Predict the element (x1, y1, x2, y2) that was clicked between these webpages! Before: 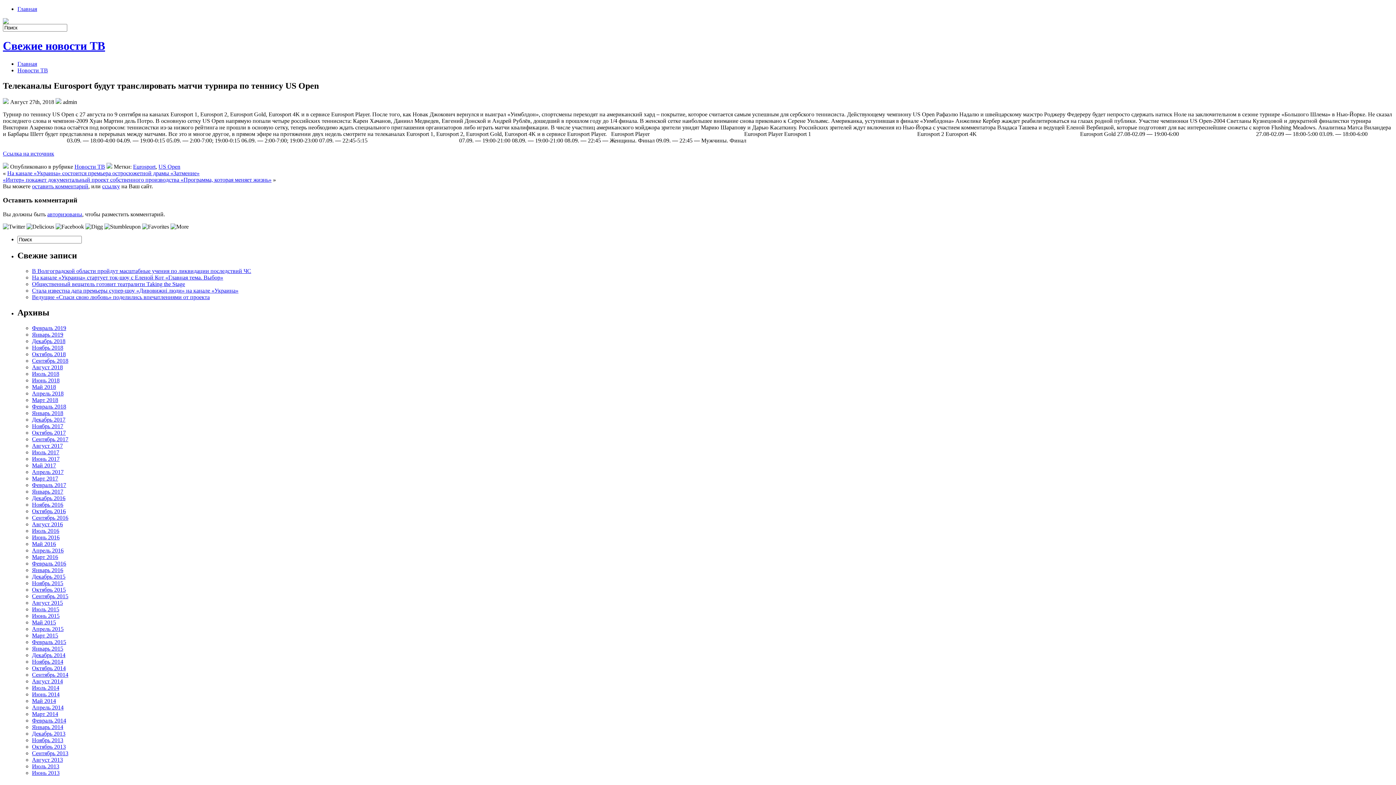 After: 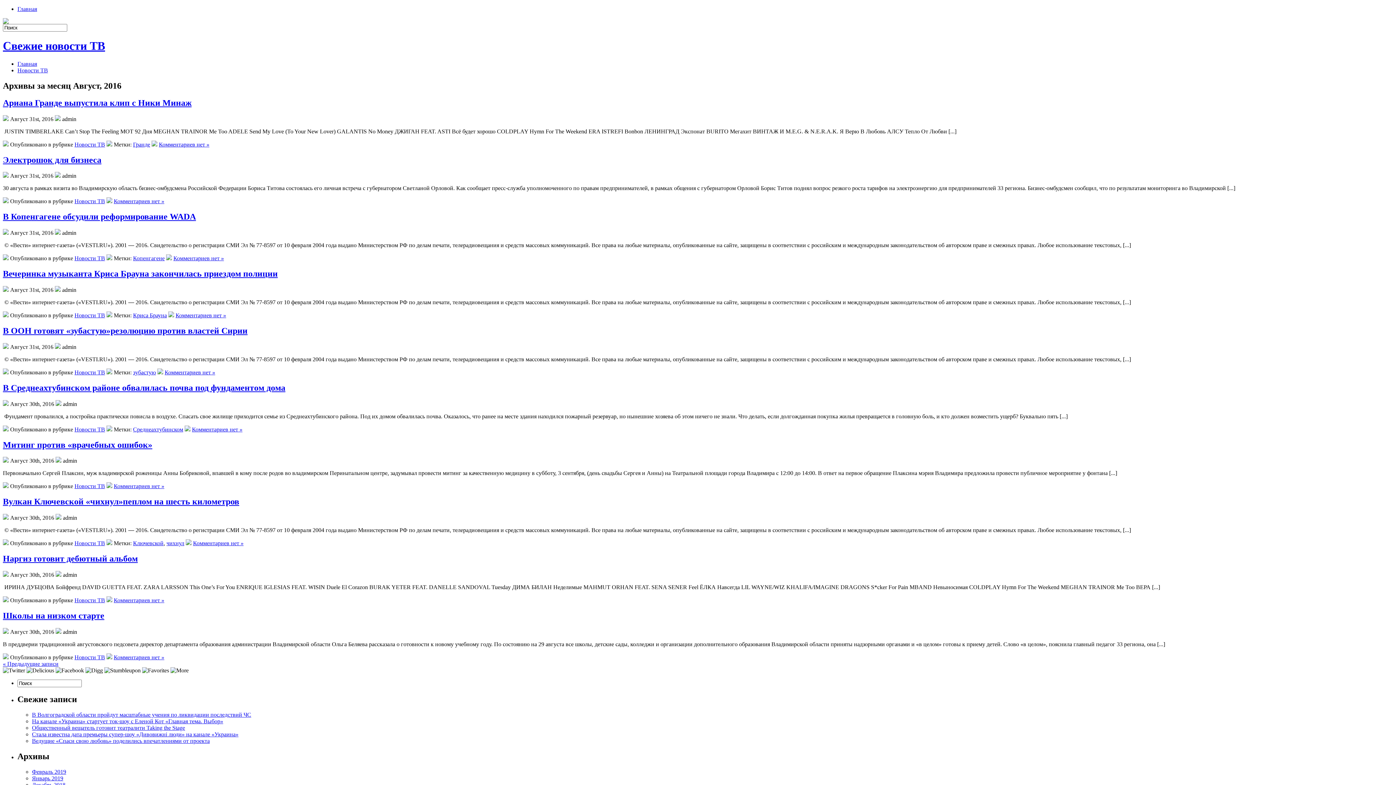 Action: bbox: (32, 521, 62, 527) label: Август 2016